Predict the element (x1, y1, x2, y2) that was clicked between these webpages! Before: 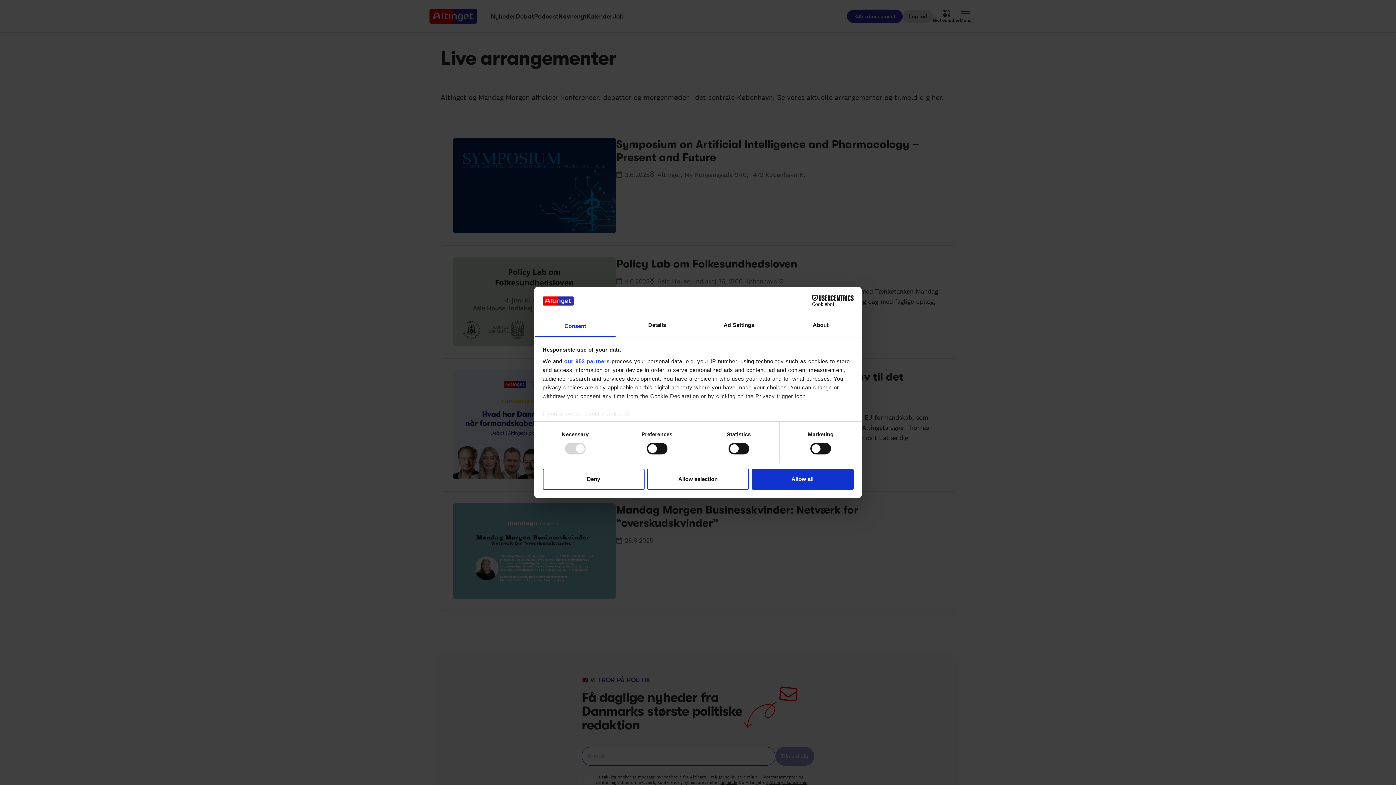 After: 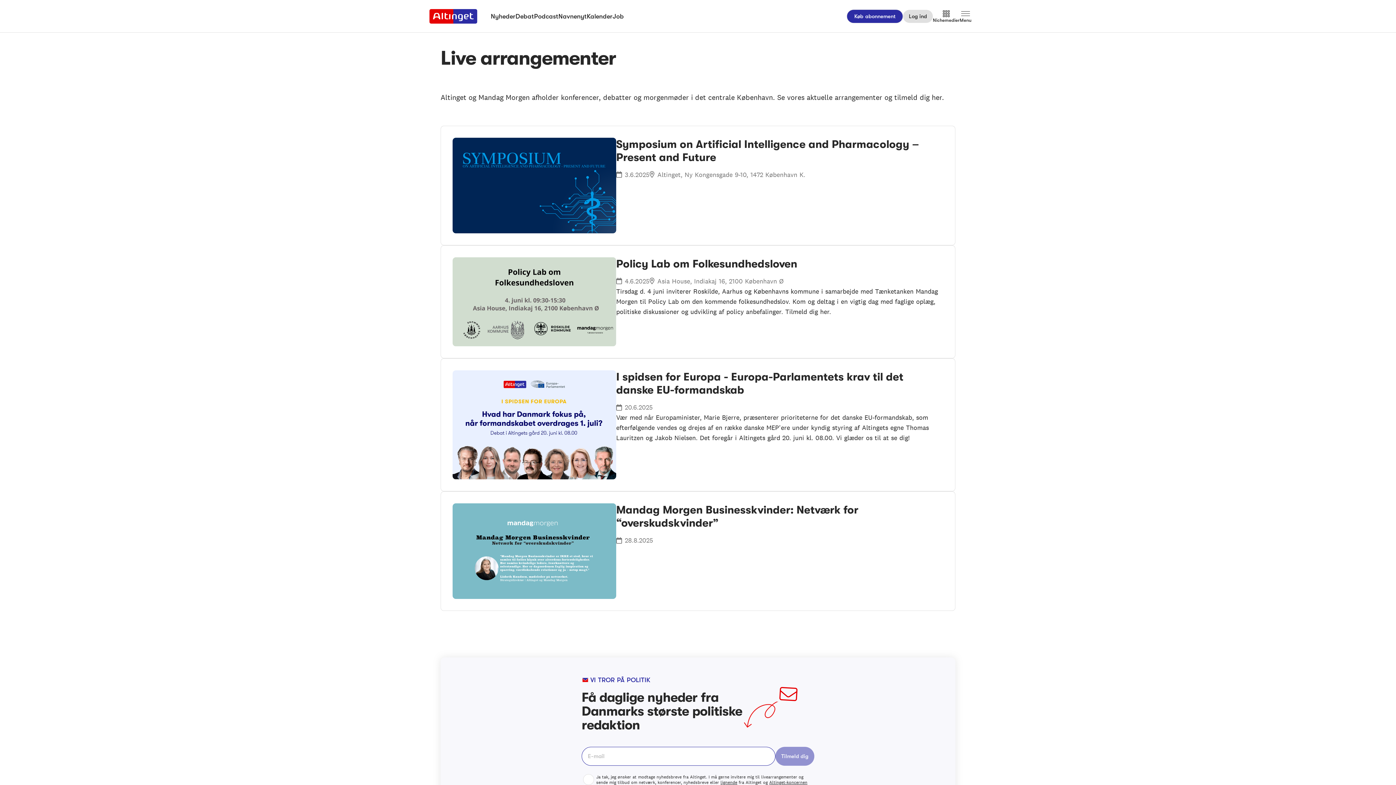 Action: bbox: (647, 468, 749, 489) label: Allow selection